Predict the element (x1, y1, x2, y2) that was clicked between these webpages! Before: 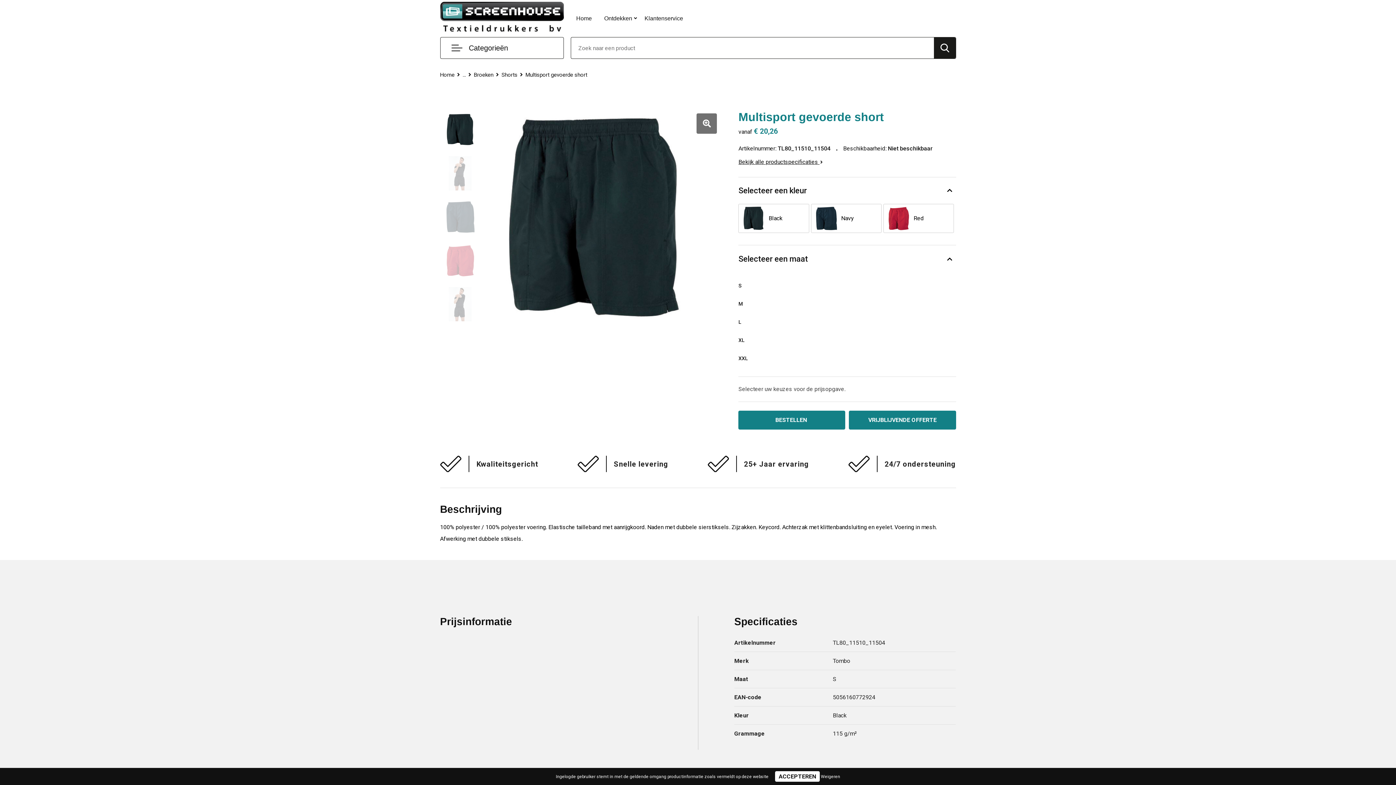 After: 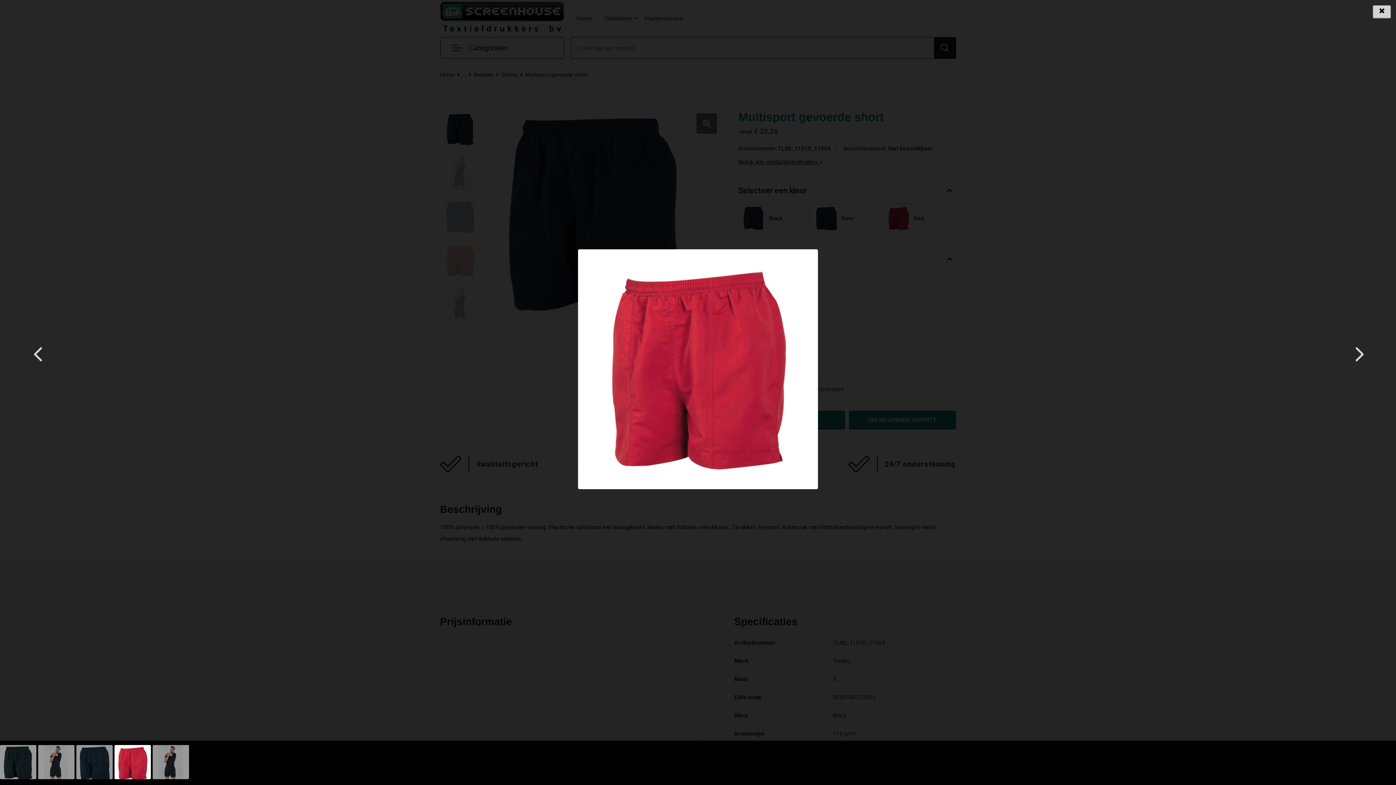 Action: bbox: (440, 240, 482, 280)